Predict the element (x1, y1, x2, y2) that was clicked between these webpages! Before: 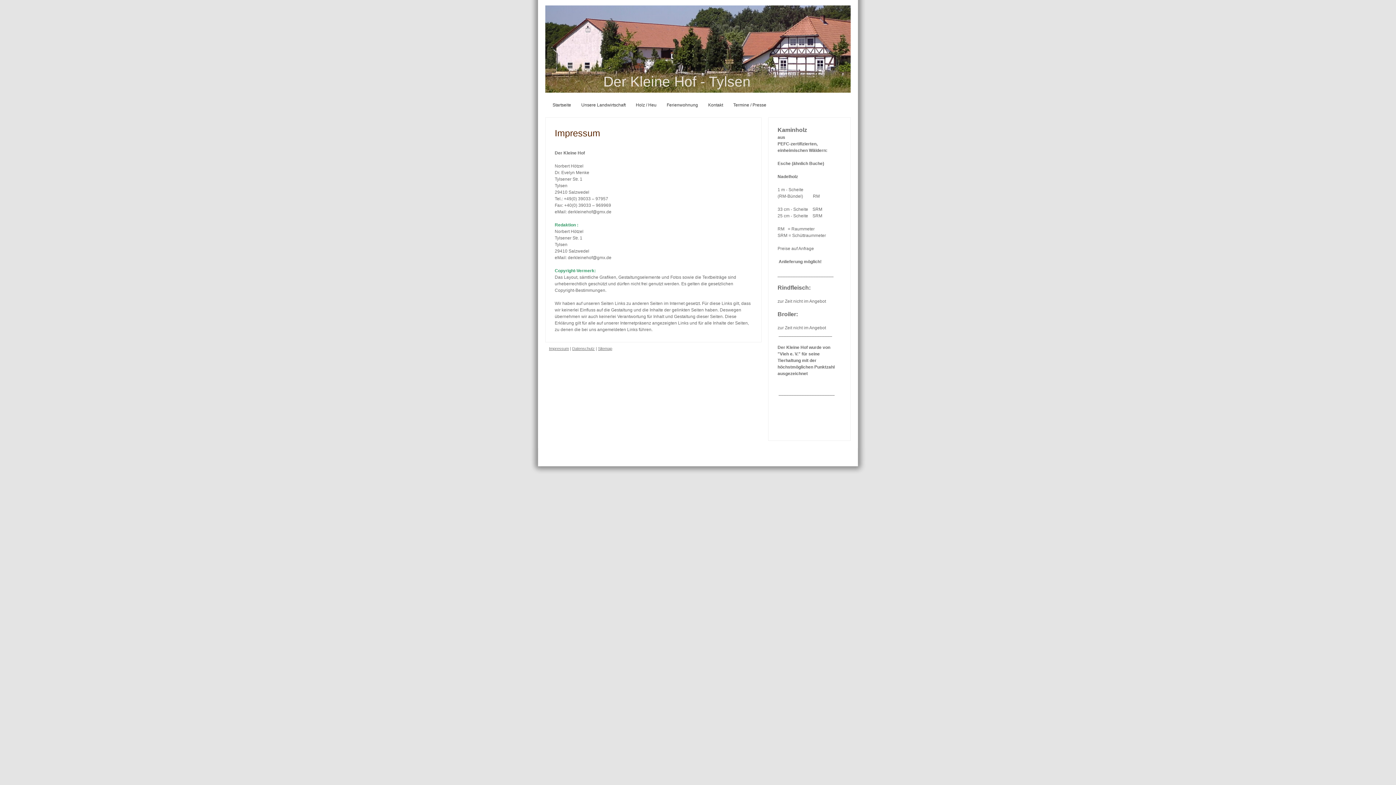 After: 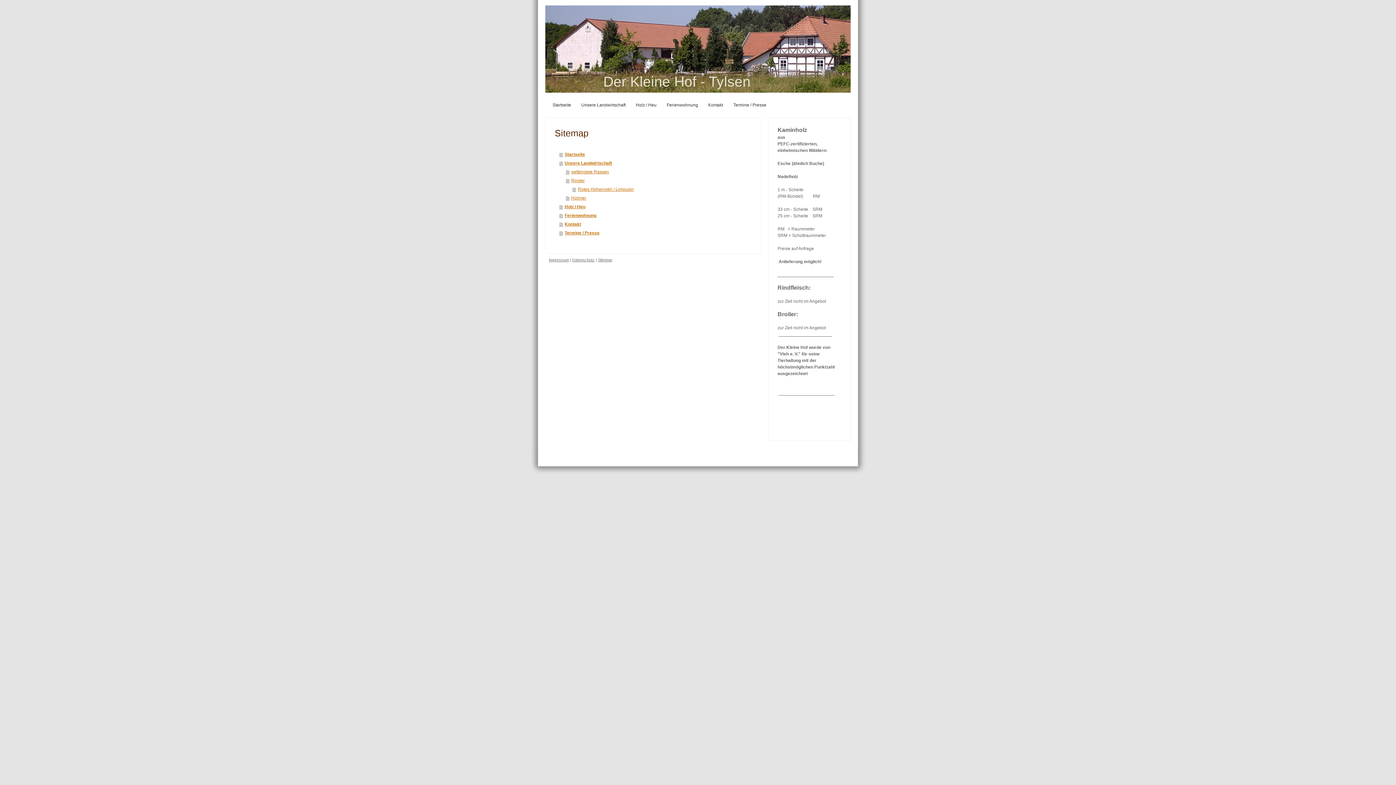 Action: bbox: (598, 346, 612, 350) label: Sitemap